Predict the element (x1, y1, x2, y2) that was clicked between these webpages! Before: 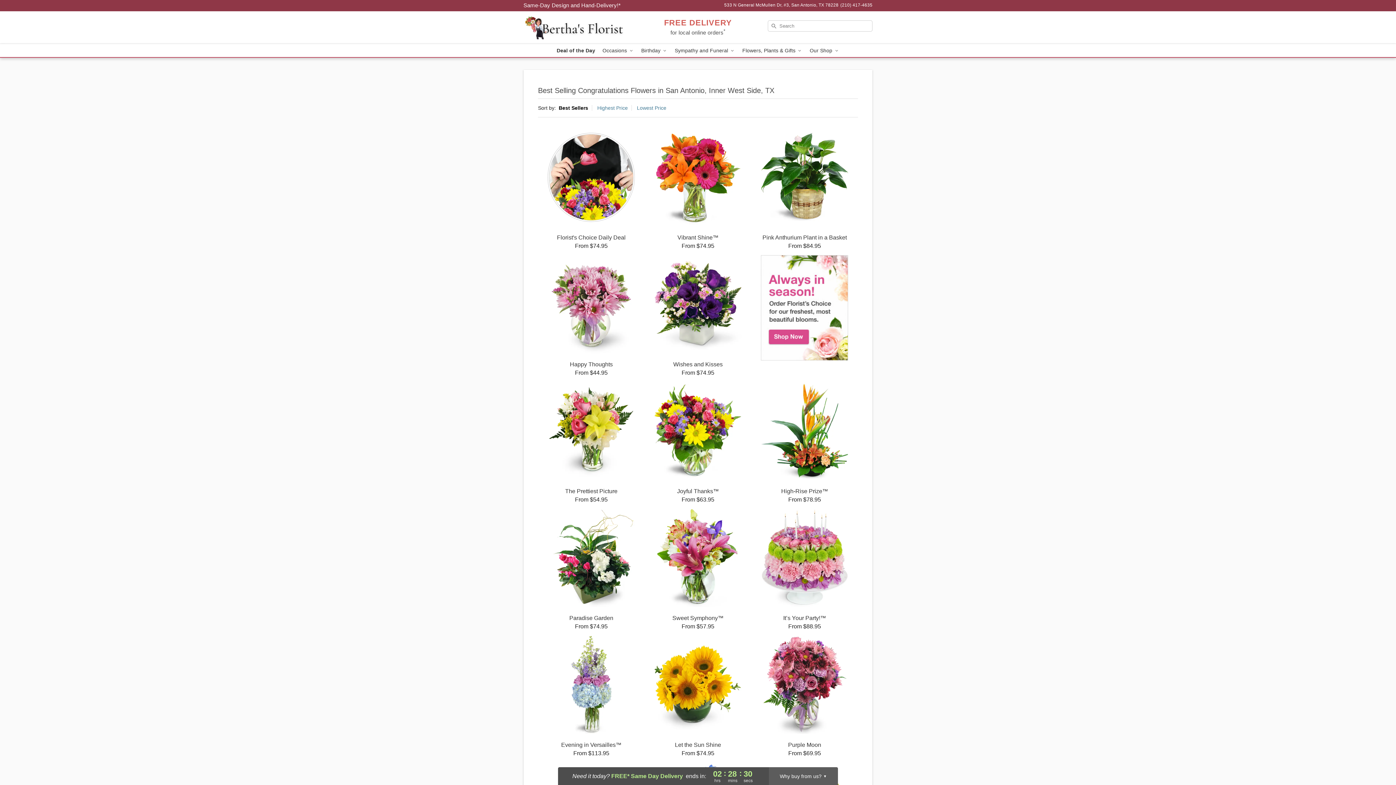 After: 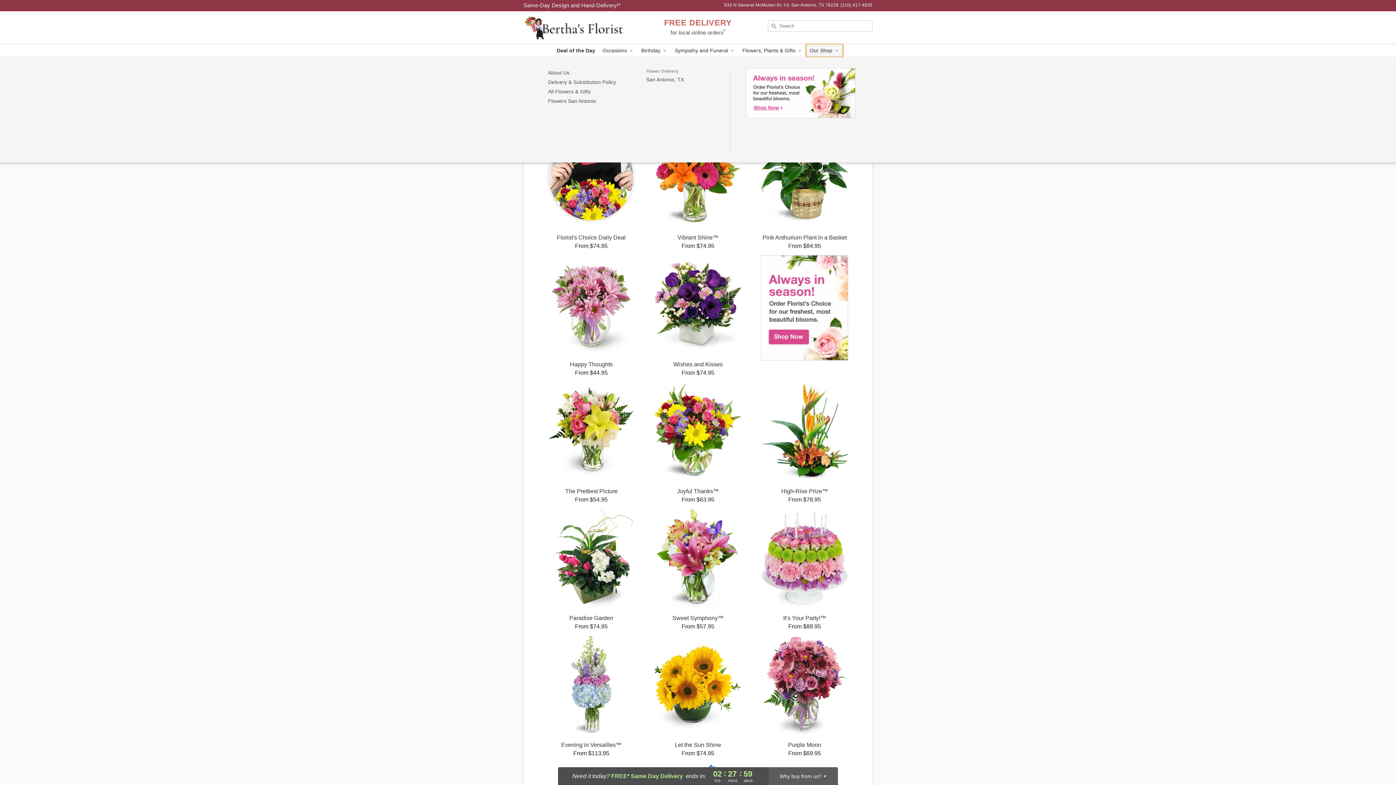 Action: bbox: (806, 44, 843, 57) label: Our Shop 